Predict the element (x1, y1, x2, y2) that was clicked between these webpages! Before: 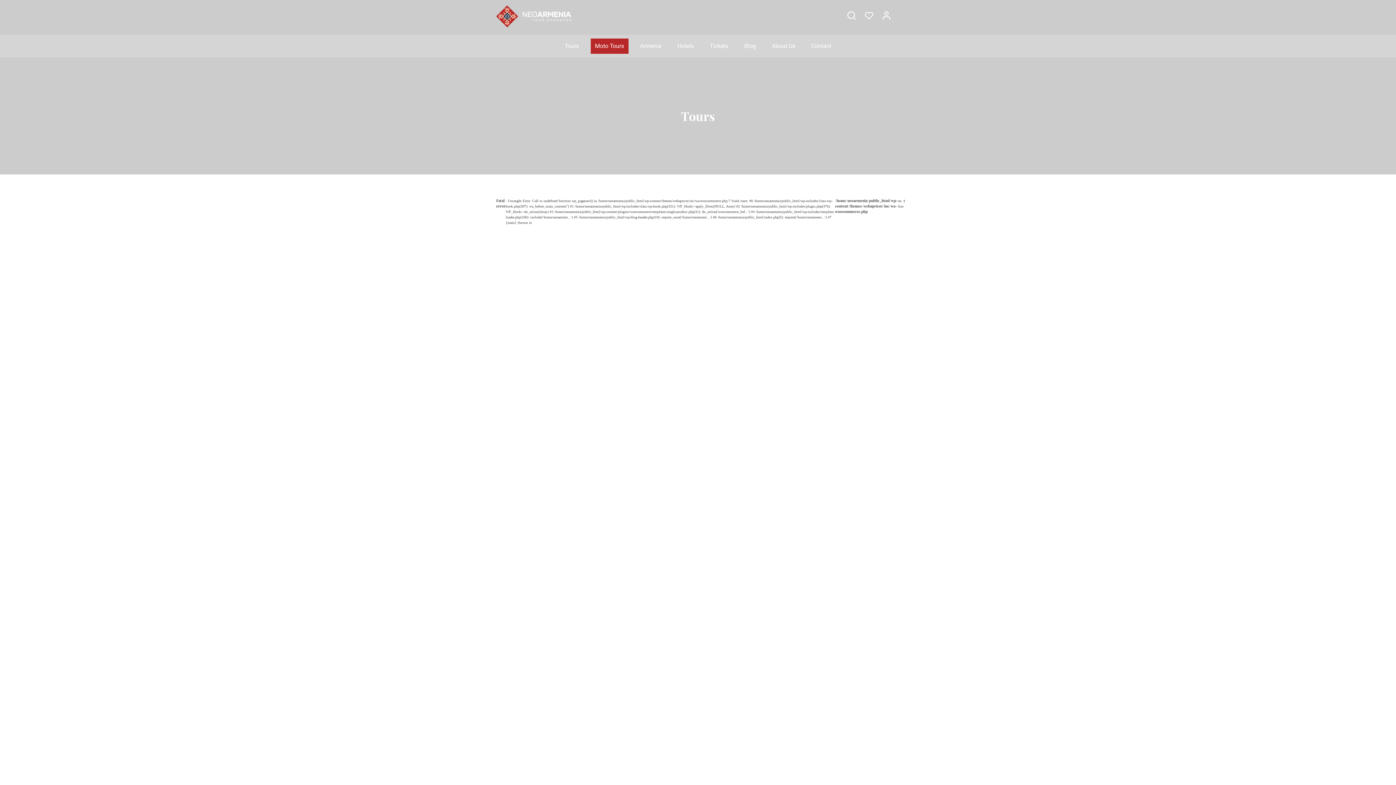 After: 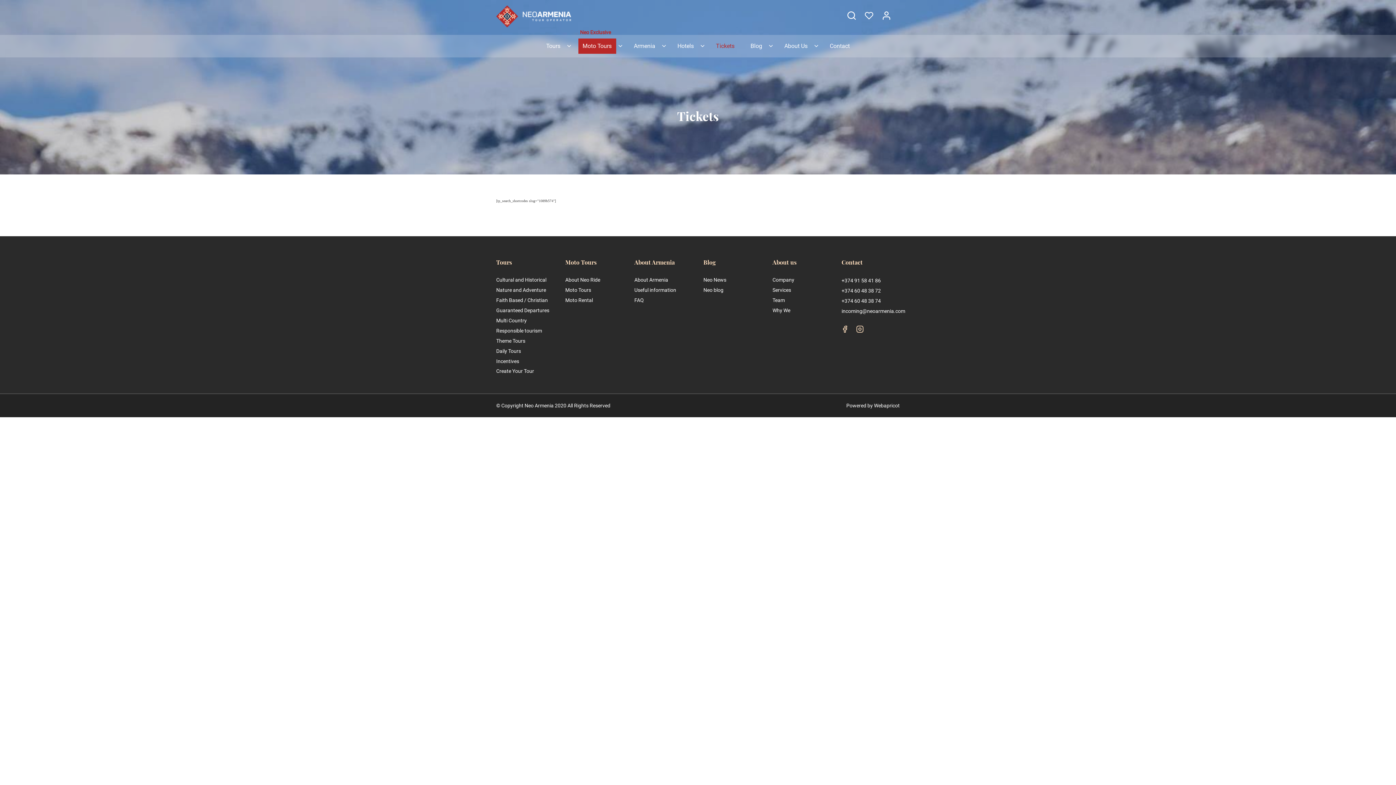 Action: label: Tickets bbox: (705, 38, 732, 53)